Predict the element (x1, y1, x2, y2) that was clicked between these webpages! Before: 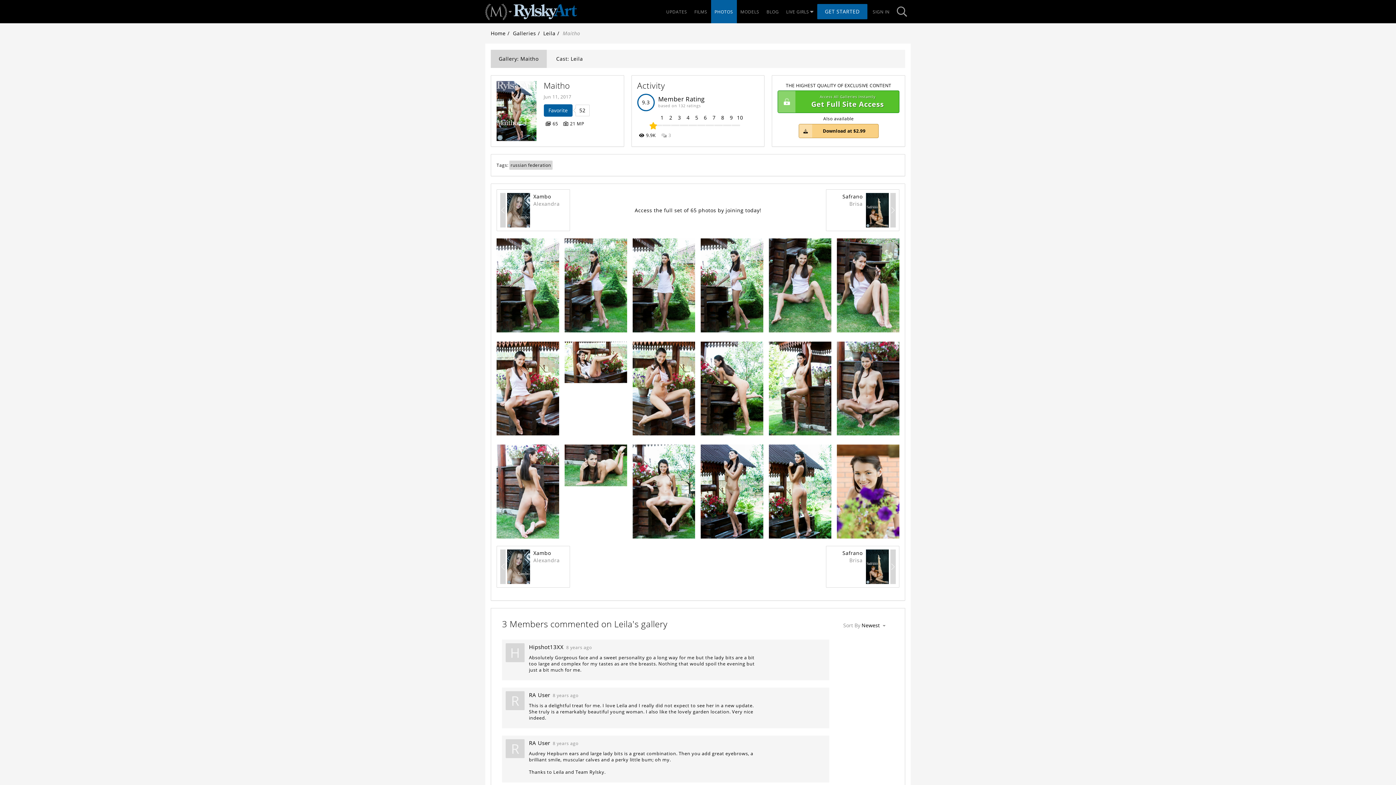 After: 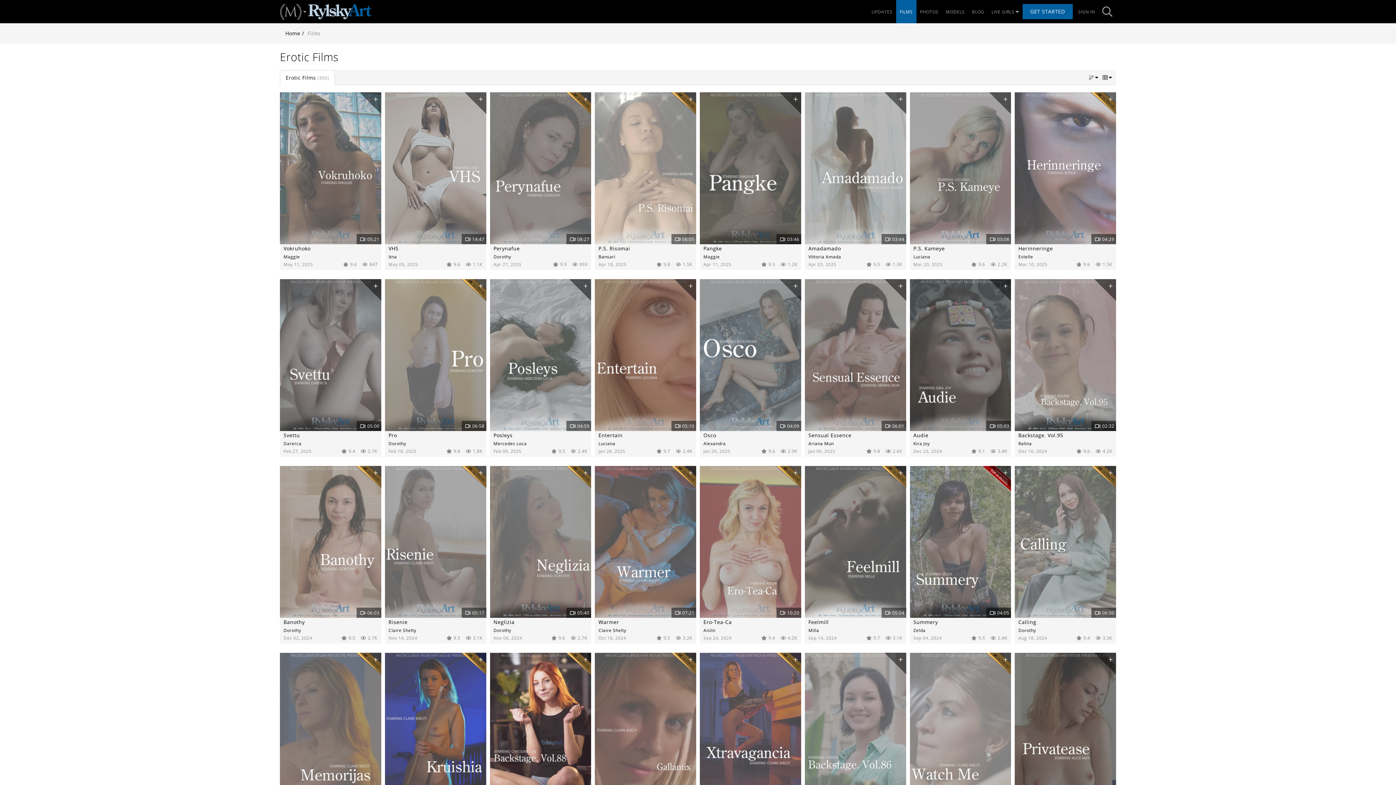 Action: bbox: (690, 0, 711, 23) label: FILMS